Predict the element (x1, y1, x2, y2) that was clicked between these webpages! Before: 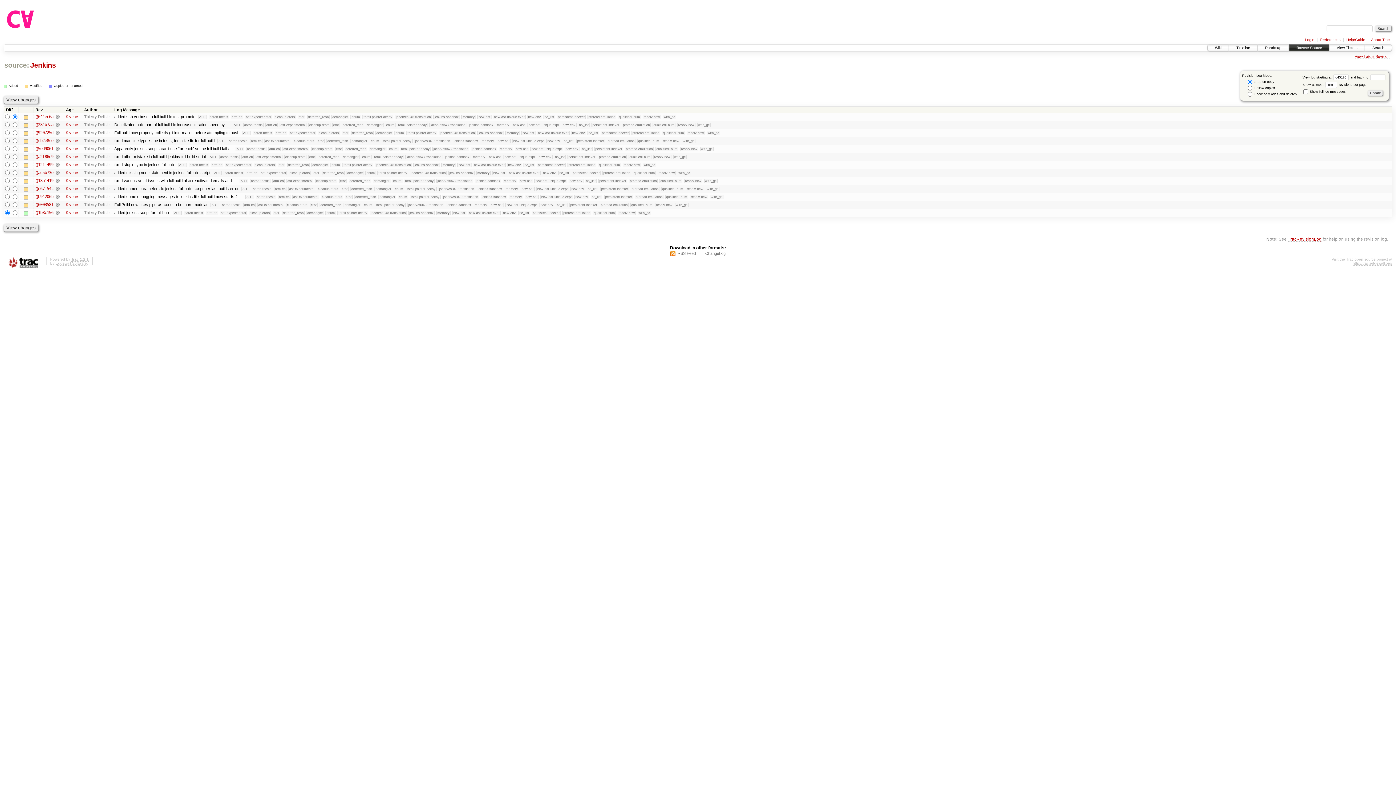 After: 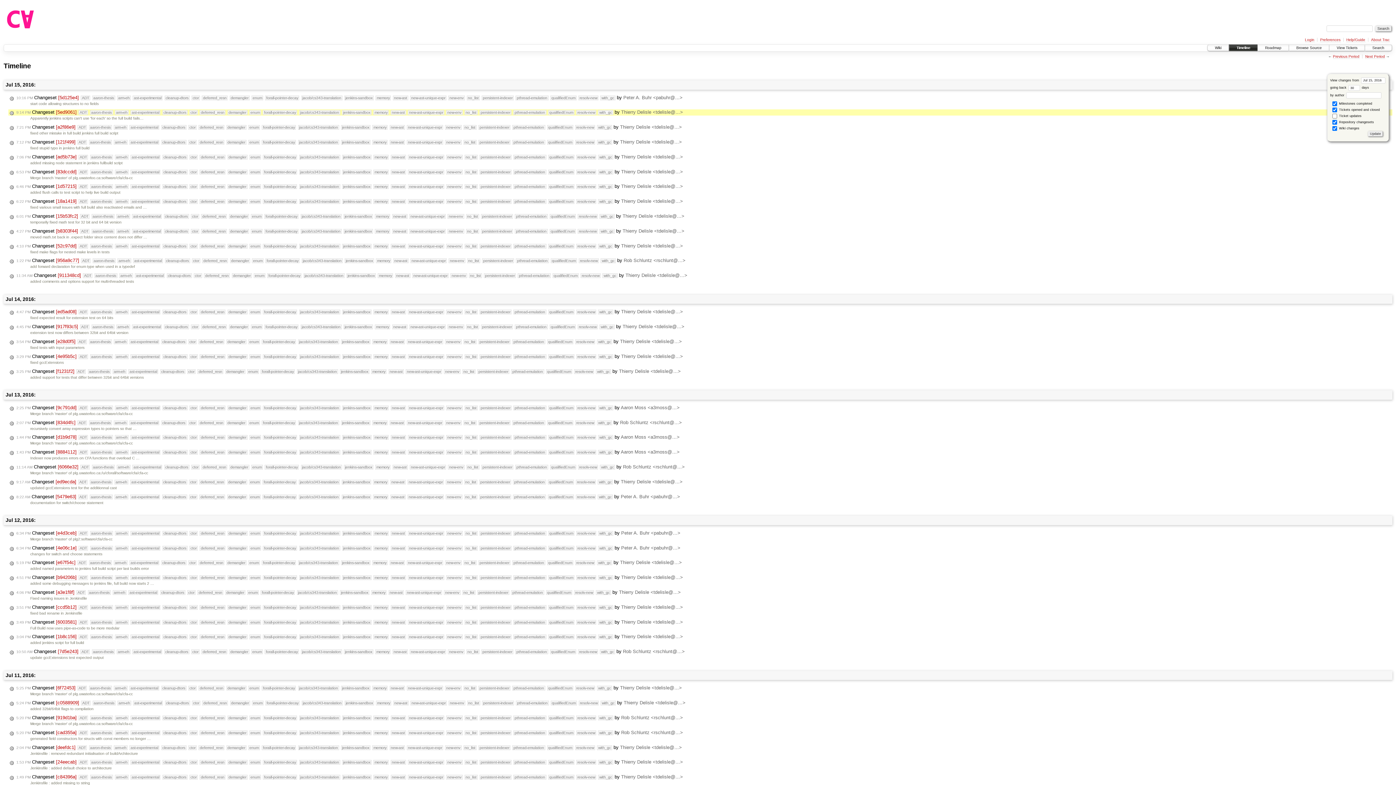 Action: label: 9 years bbox: (66, 146, 79, 151)